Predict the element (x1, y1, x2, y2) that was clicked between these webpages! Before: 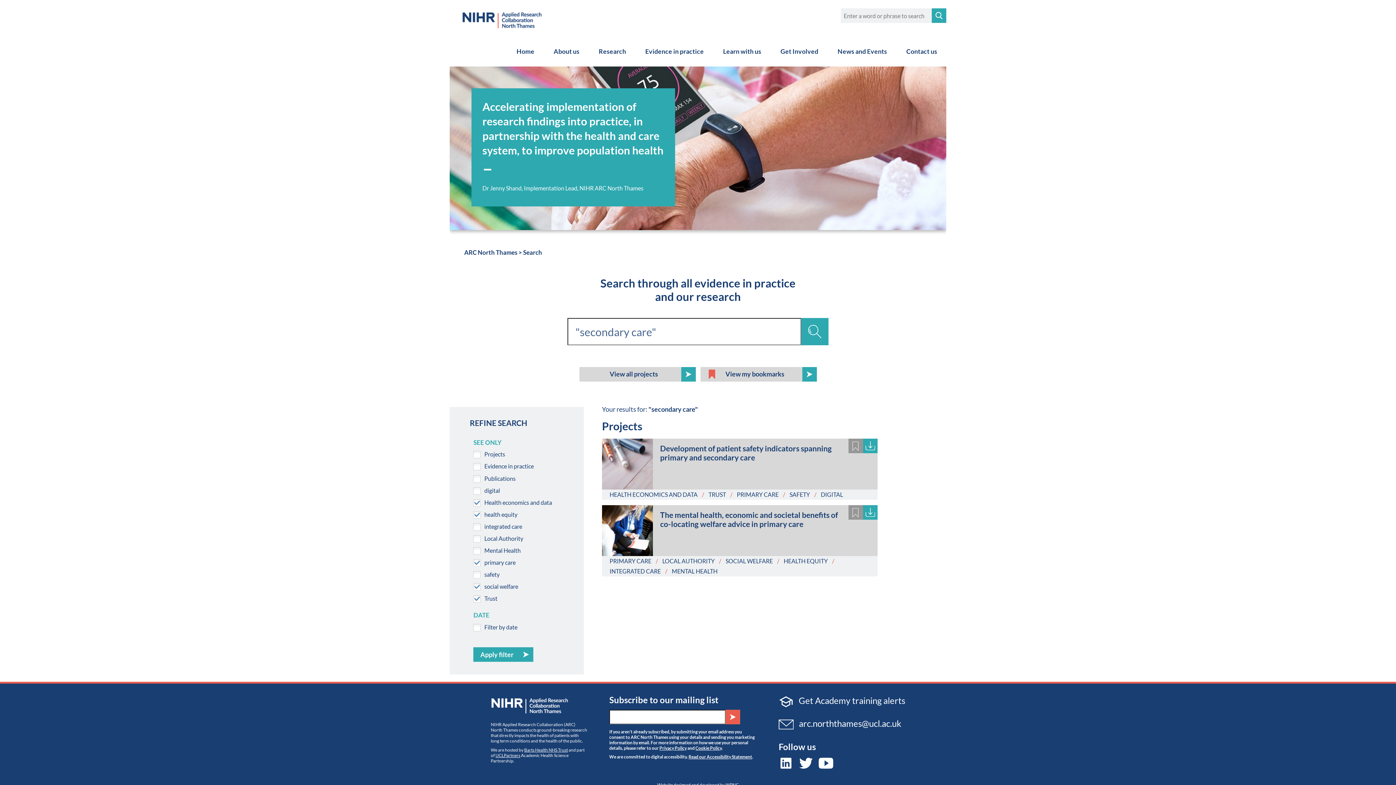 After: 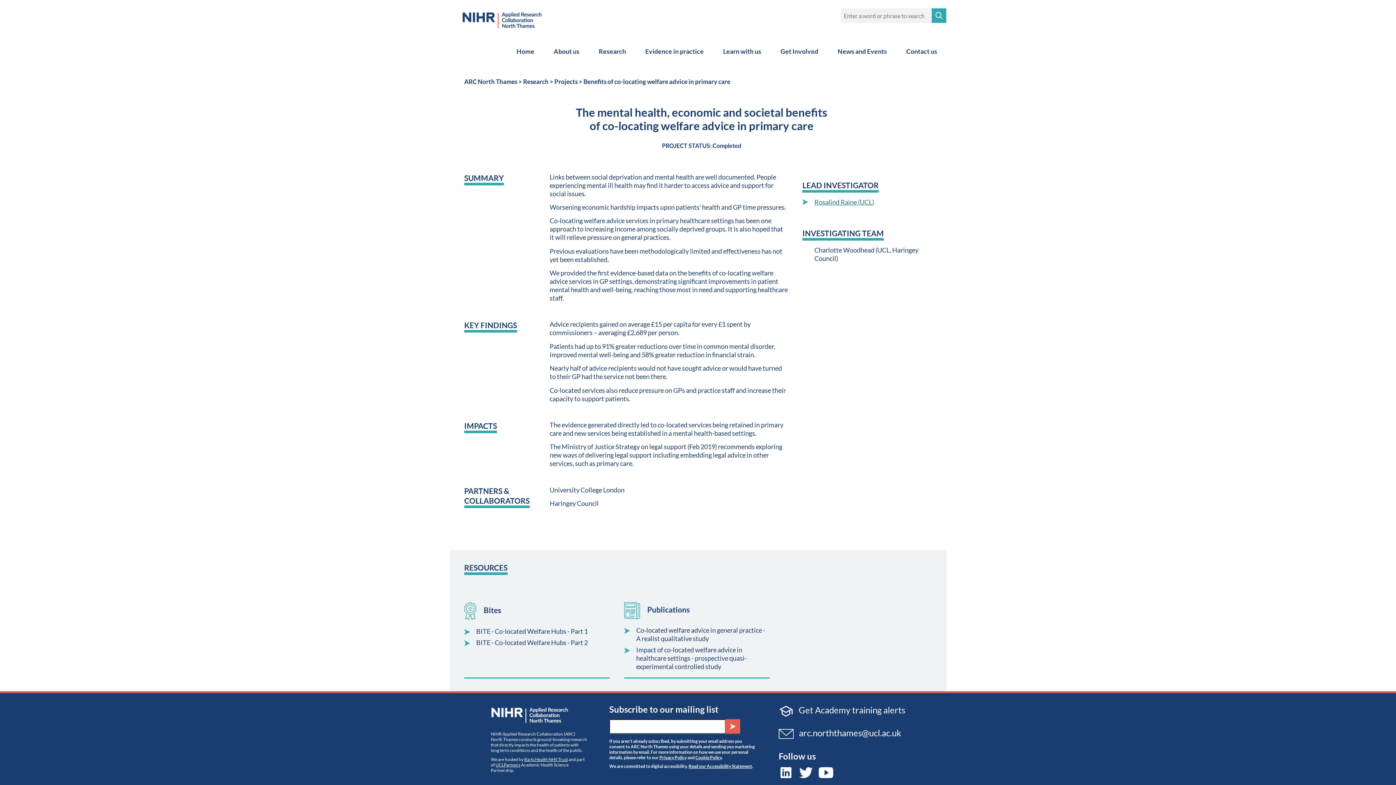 Action: bbox: (602, 505, 653, 556)